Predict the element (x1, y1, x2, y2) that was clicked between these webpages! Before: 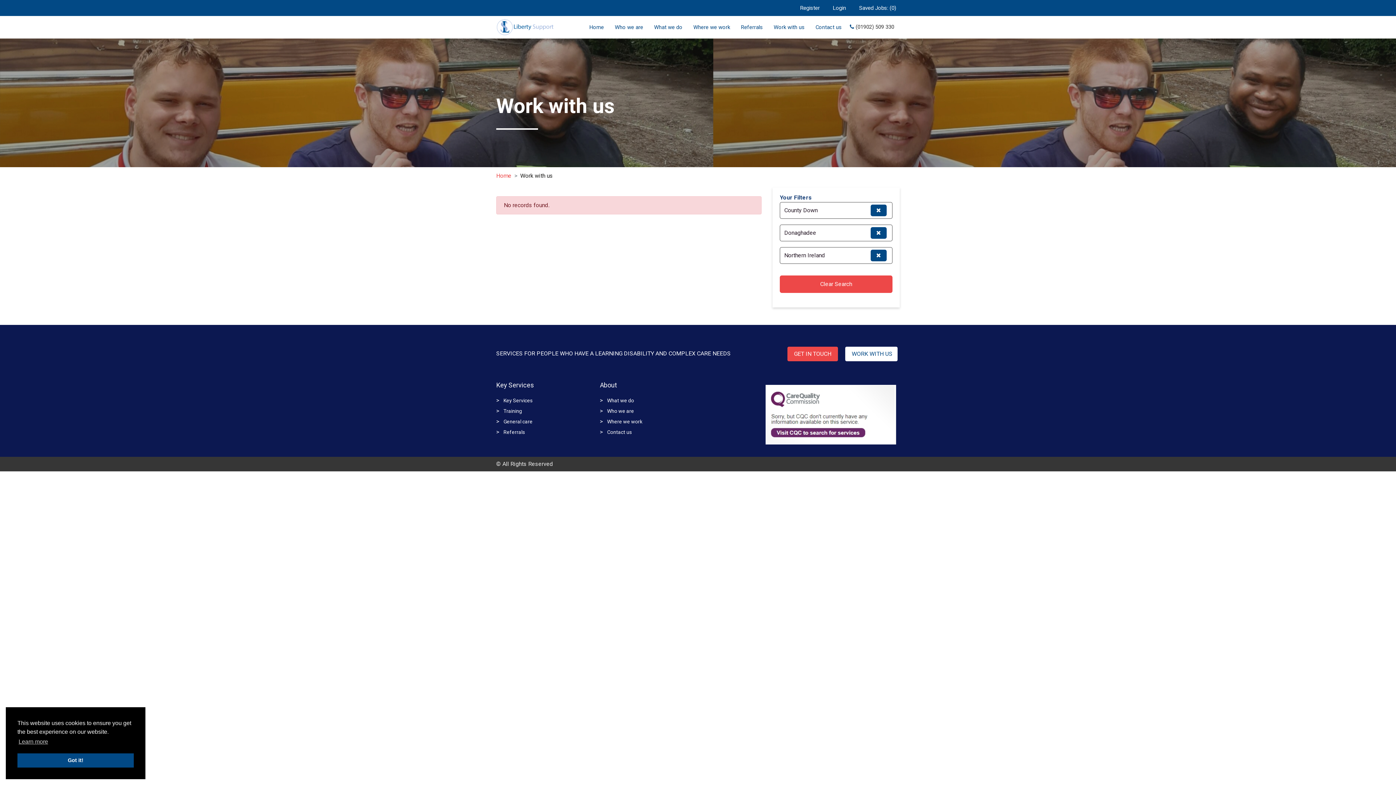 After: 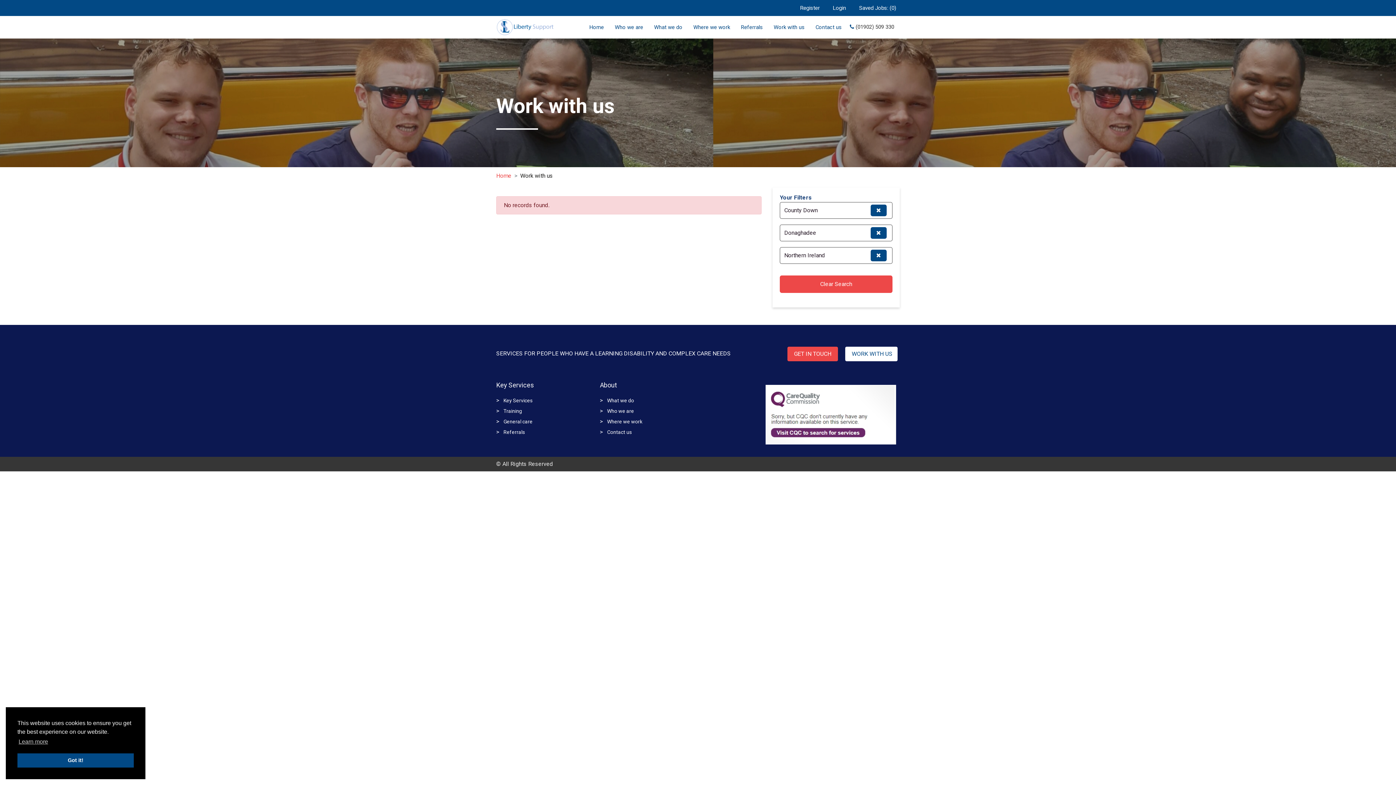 Action: label:  WORK WITH US bbox: (845, 346, 897, 361)